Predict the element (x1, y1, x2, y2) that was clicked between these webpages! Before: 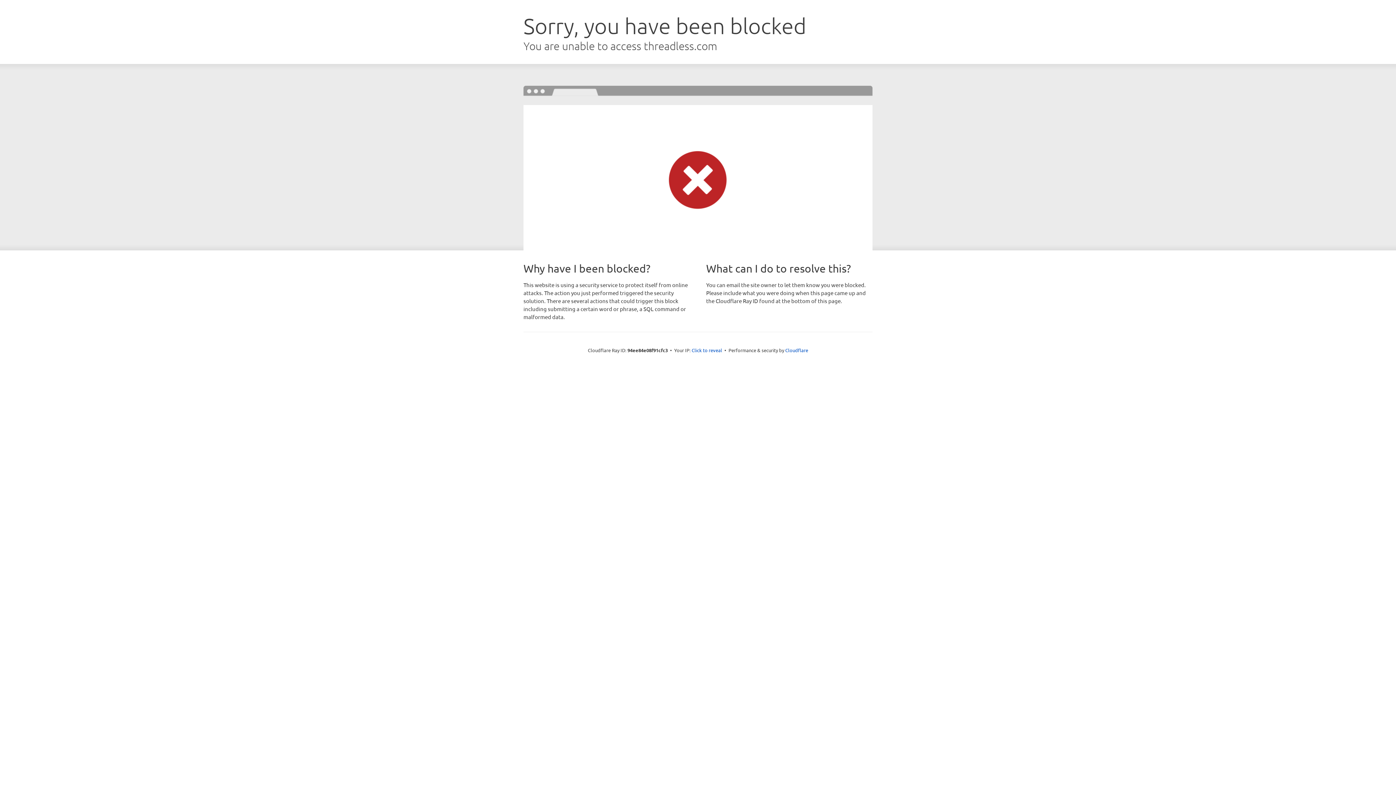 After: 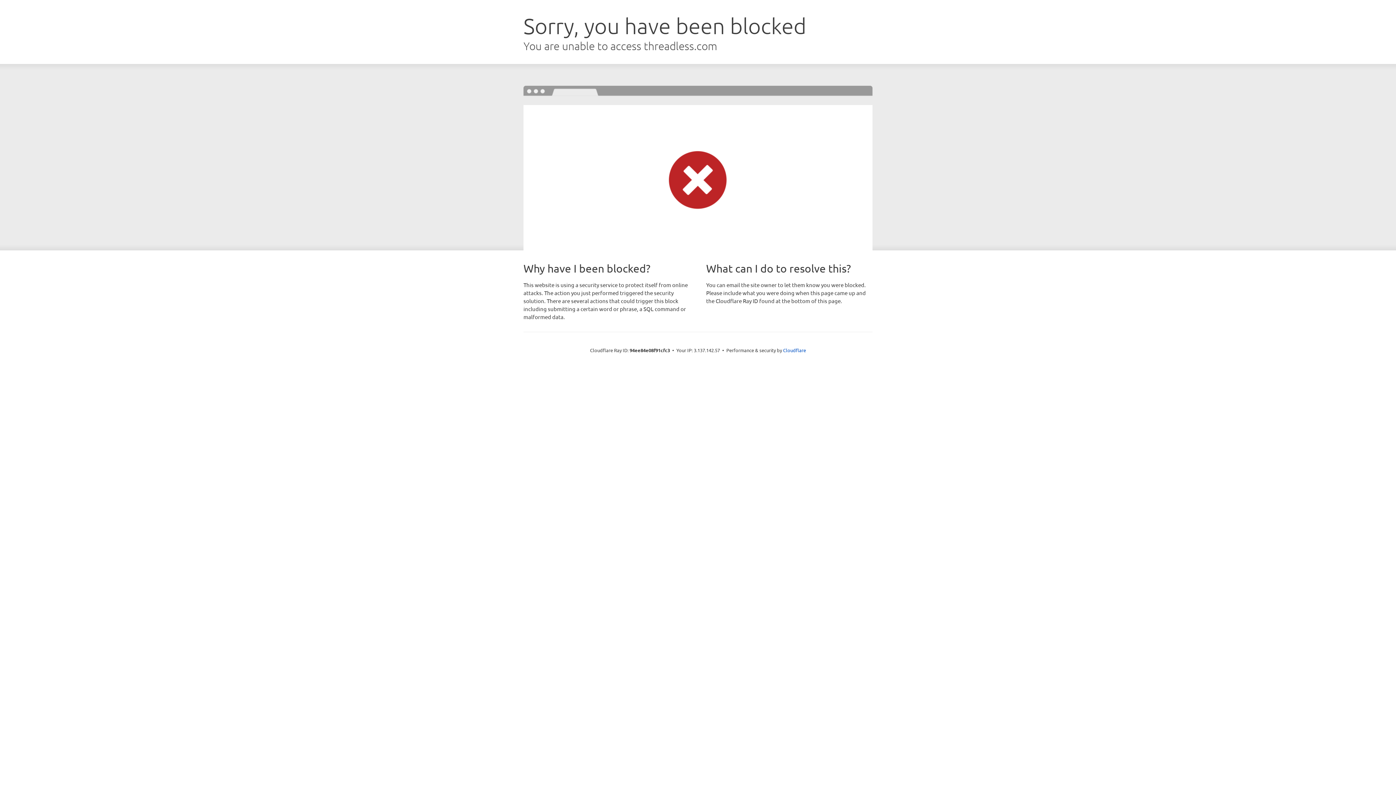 Action: label: Click to reveal bbox: (691, 346, 722, 353)